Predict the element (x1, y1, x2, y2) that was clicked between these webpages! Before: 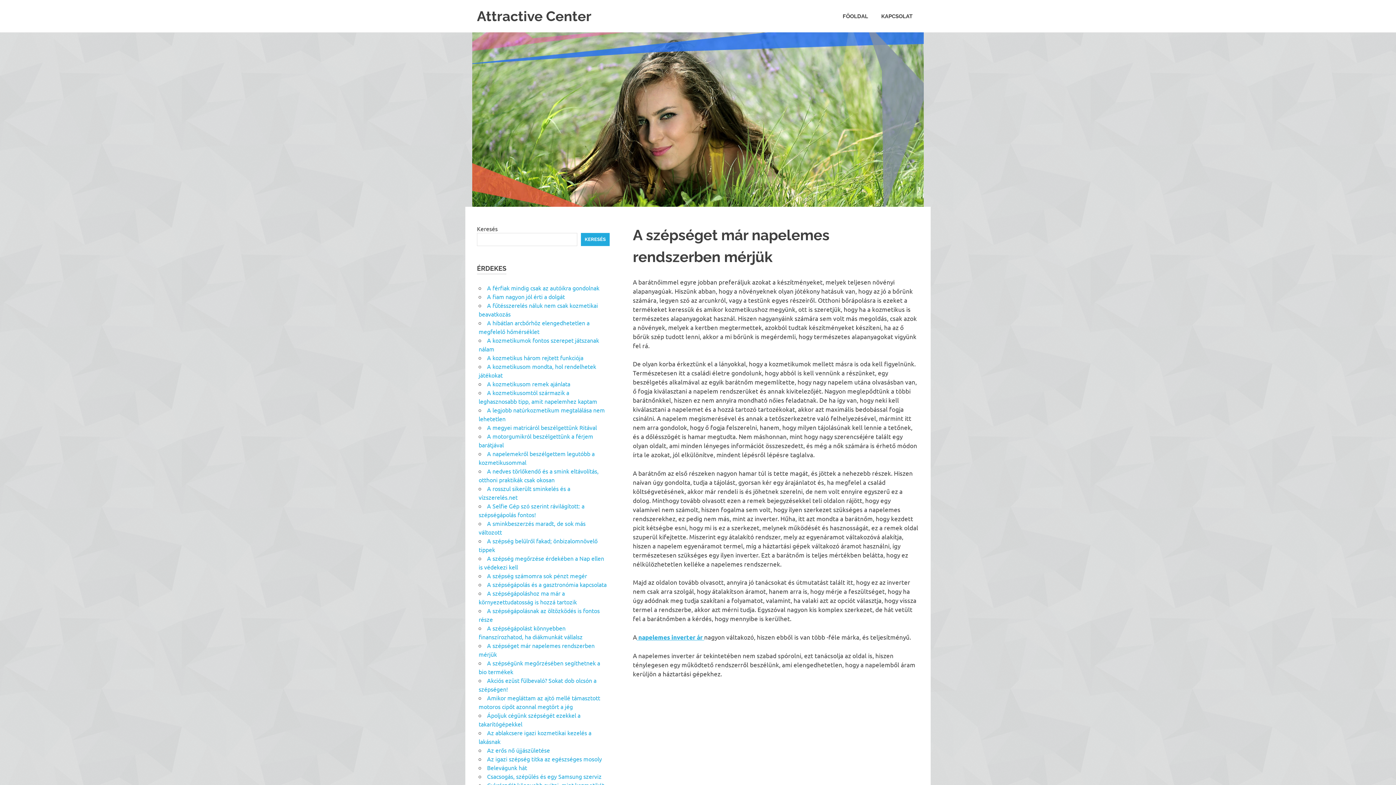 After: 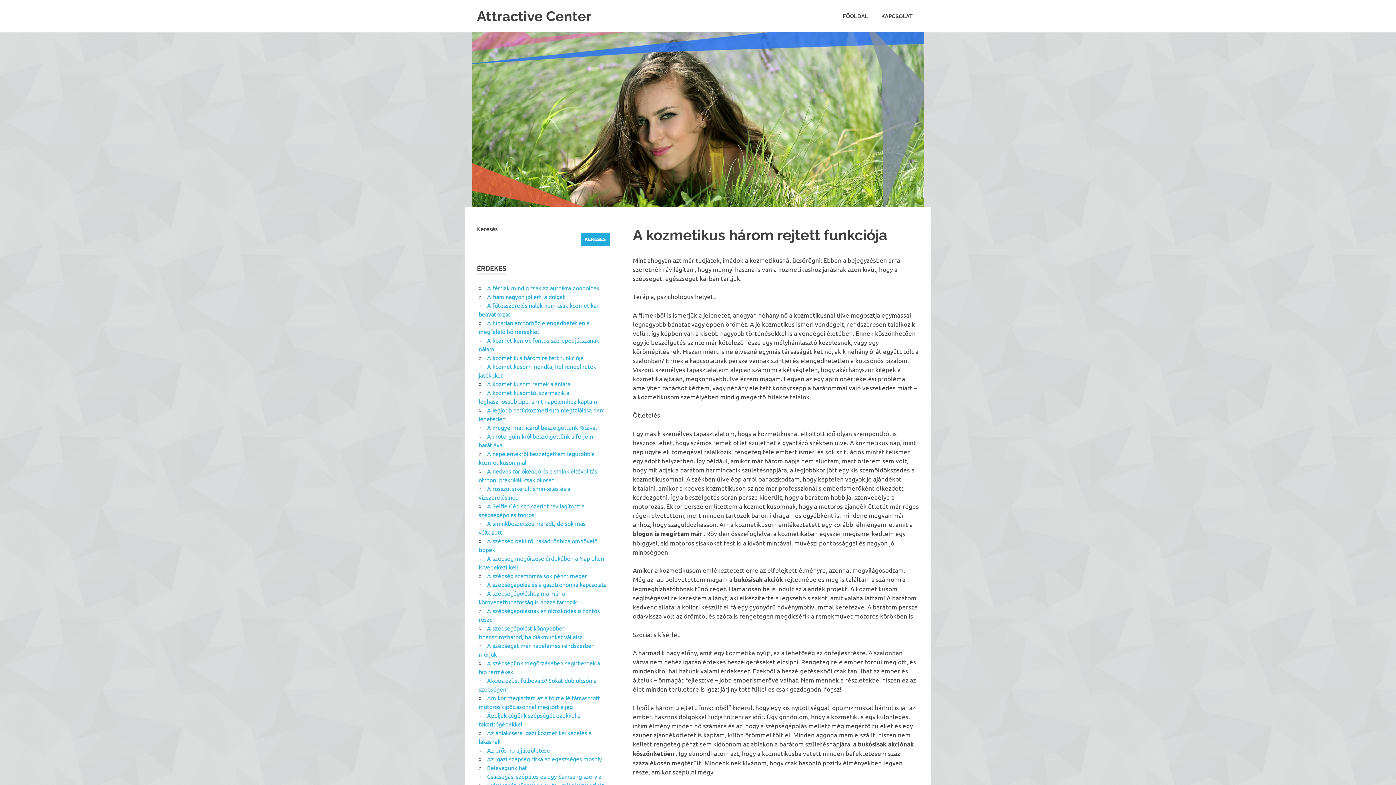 Action: bbox: (487, 354, 583, 361) label: A kozmetikus három rejtett funkciója